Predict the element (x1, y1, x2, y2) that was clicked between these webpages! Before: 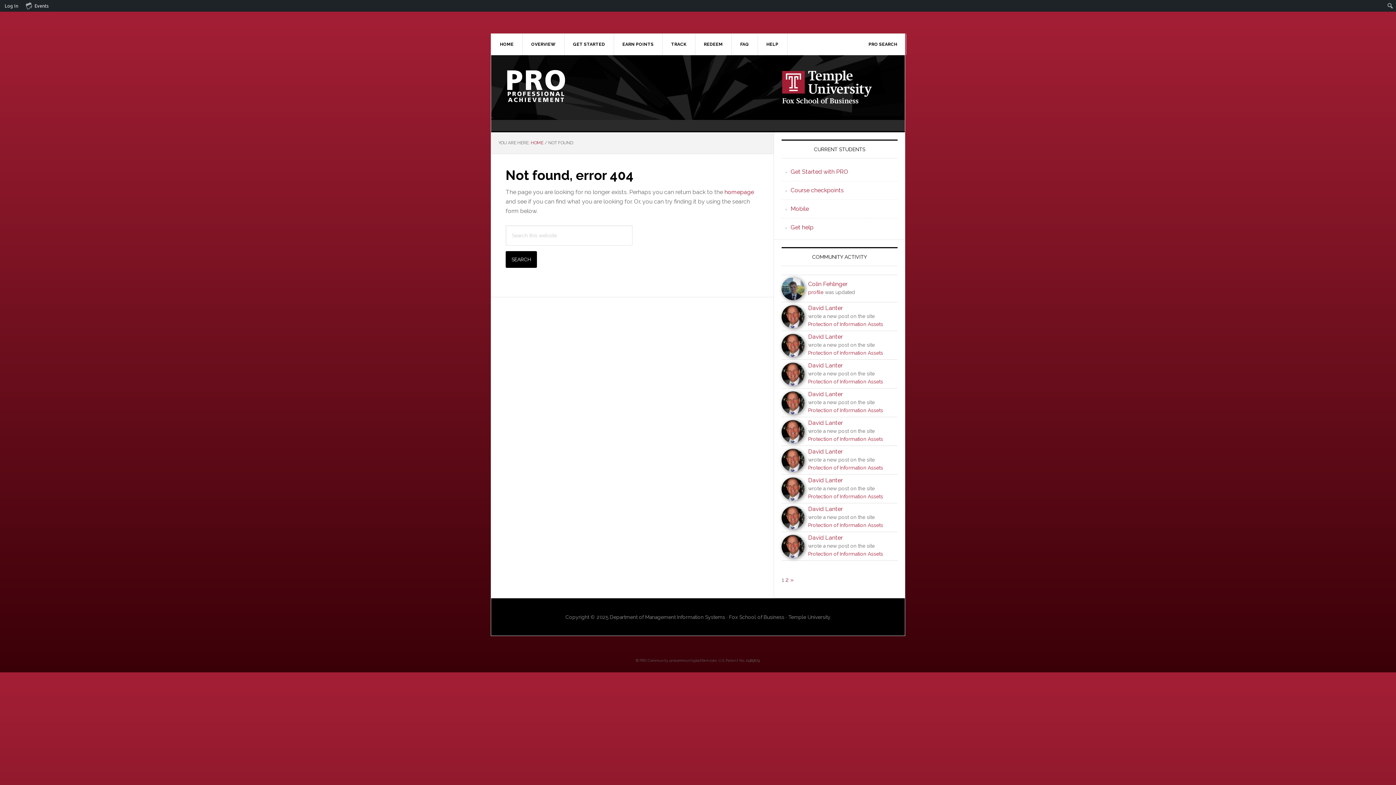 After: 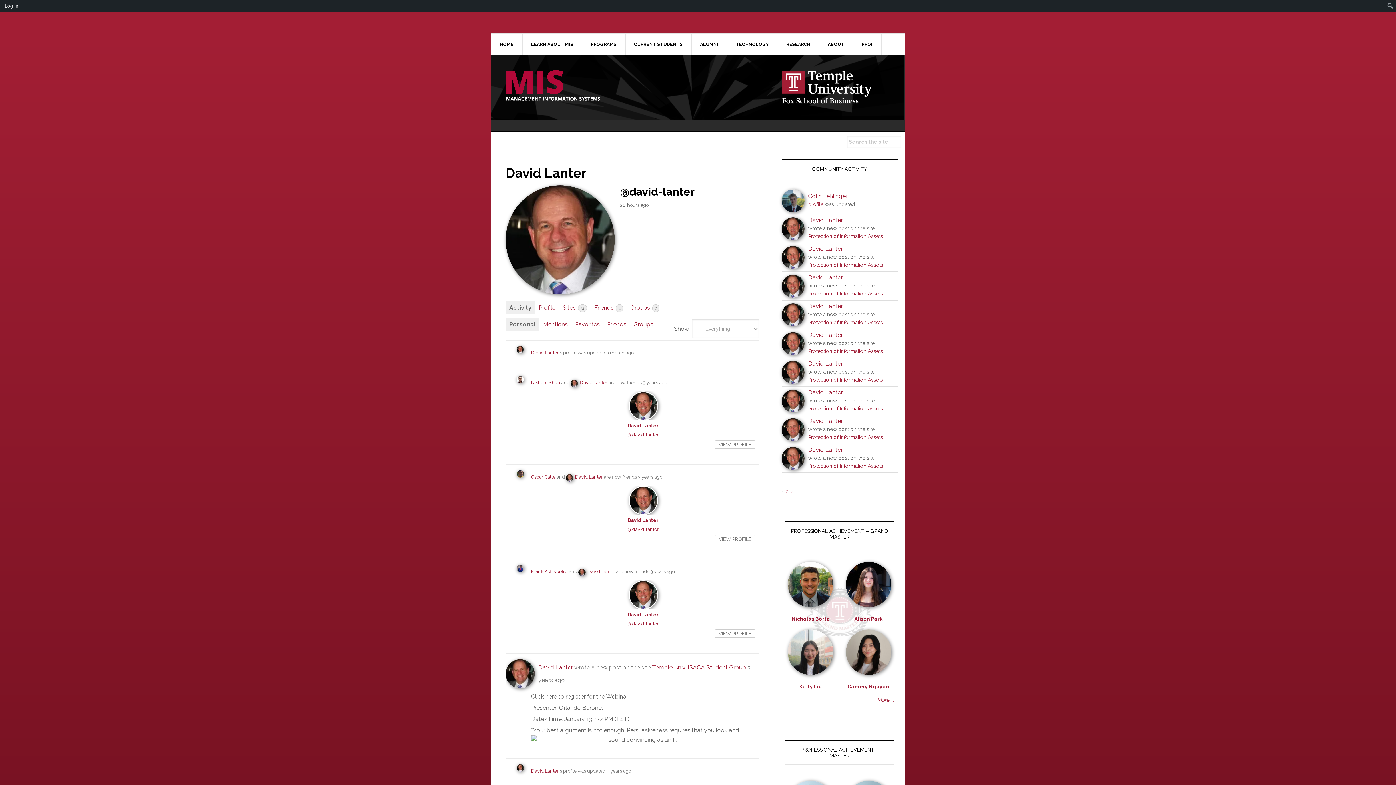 Action: bbox: (781, 496, 804, 500)